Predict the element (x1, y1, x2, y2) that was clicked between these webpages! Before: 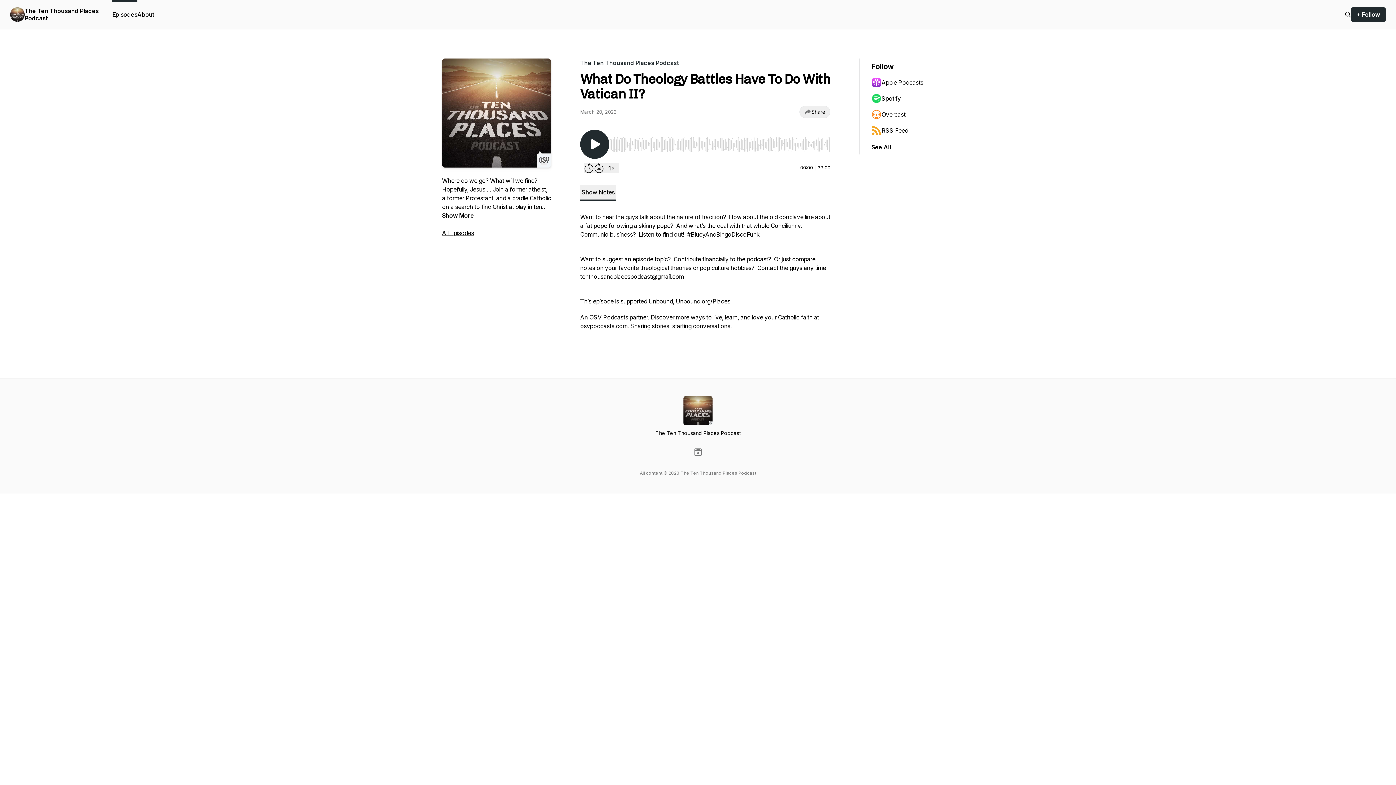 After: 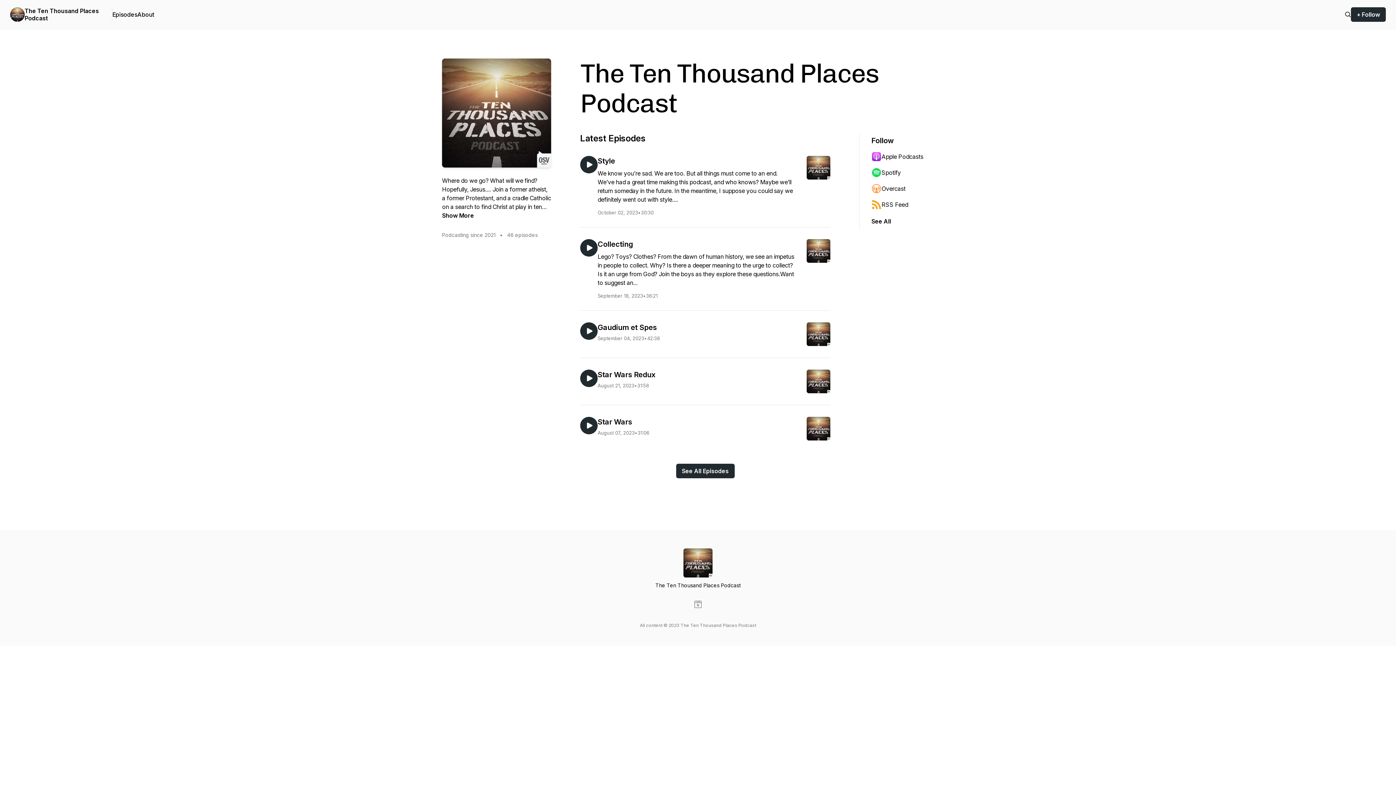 Action: label: The Ten Thousand Places Podcast bbox: (24, 7, 100, 21)